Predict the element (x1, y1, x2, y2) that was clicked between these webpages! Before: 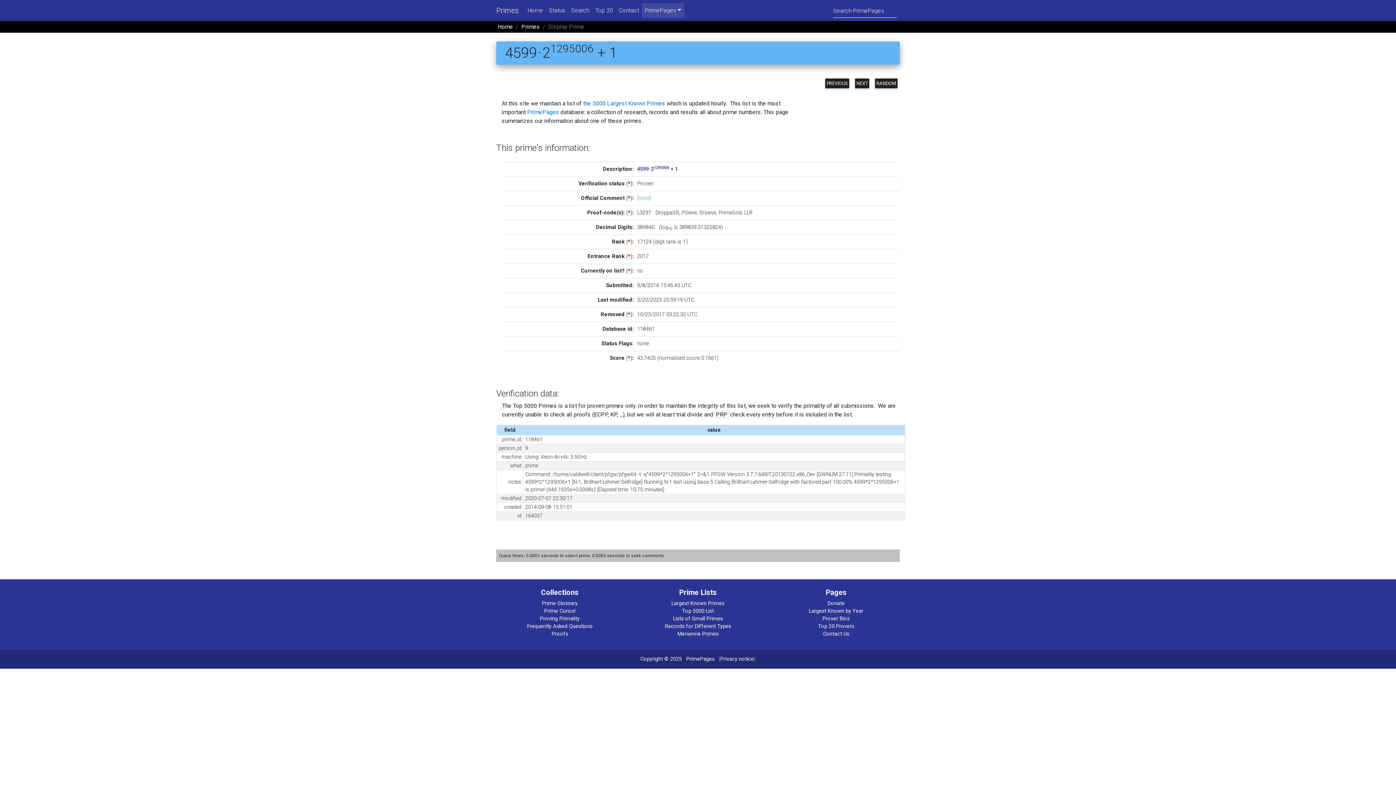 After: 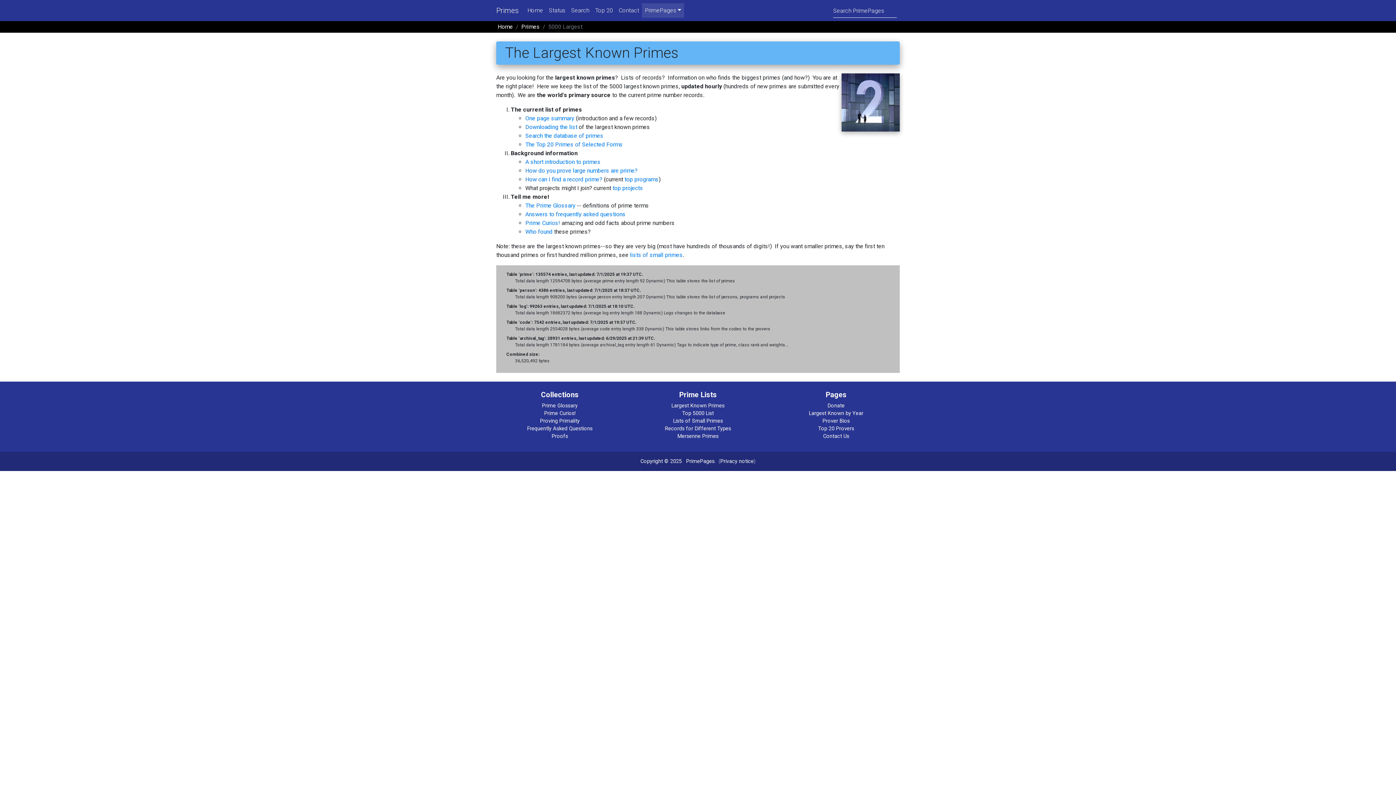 Action: label: Home bbox: (524, 3, 546, 17)